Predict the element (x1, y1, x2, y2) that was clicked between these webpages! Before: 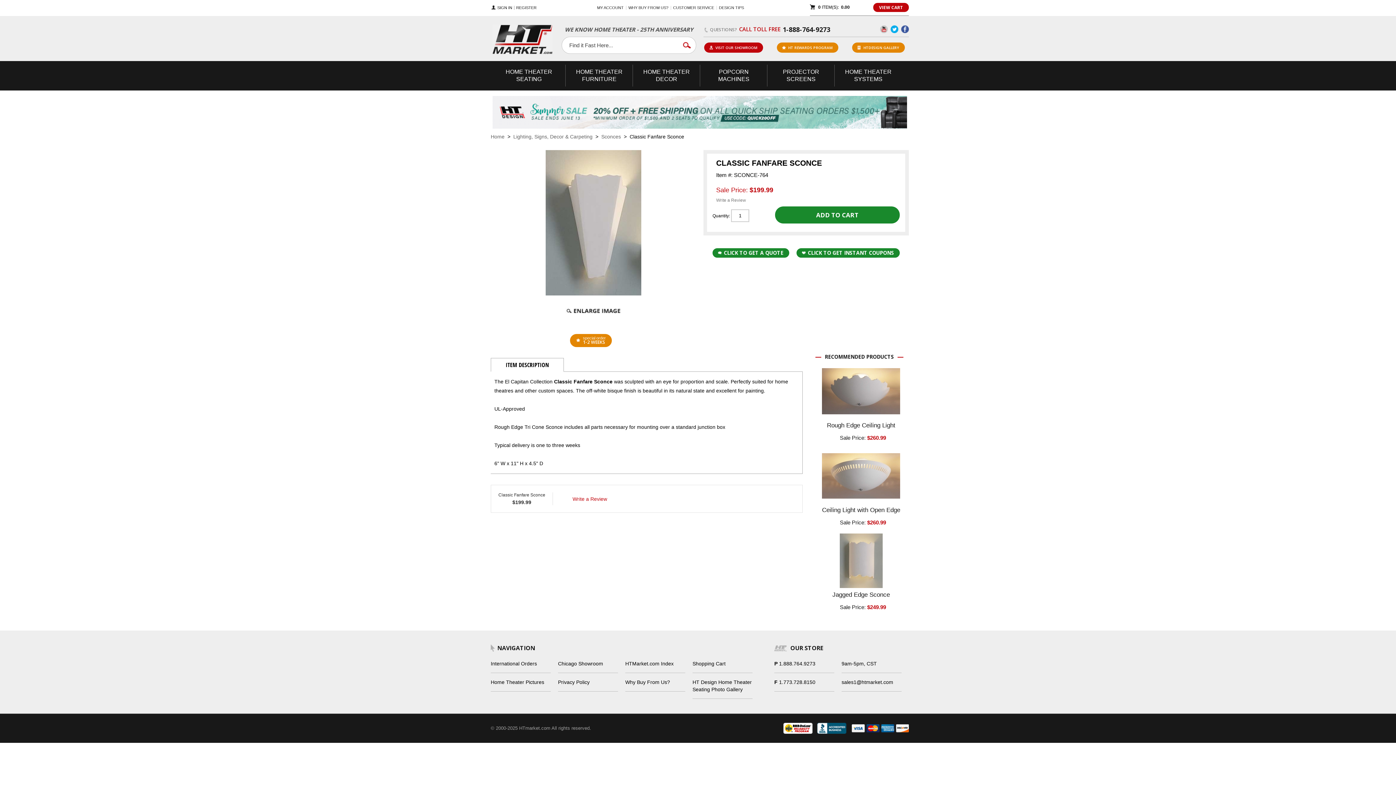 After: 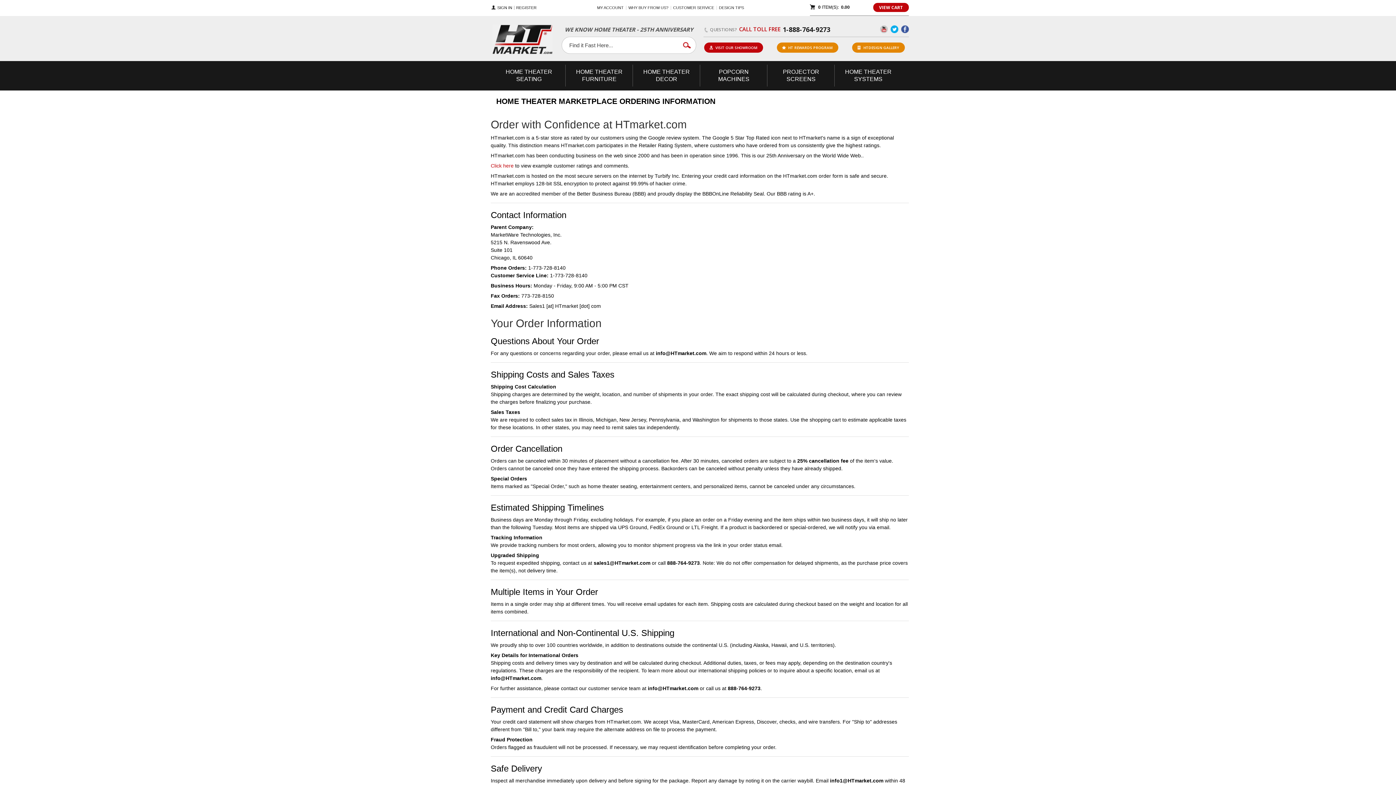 Action: label: CUSTOMER SERVICE bbox: (673, 5, 714, 9)